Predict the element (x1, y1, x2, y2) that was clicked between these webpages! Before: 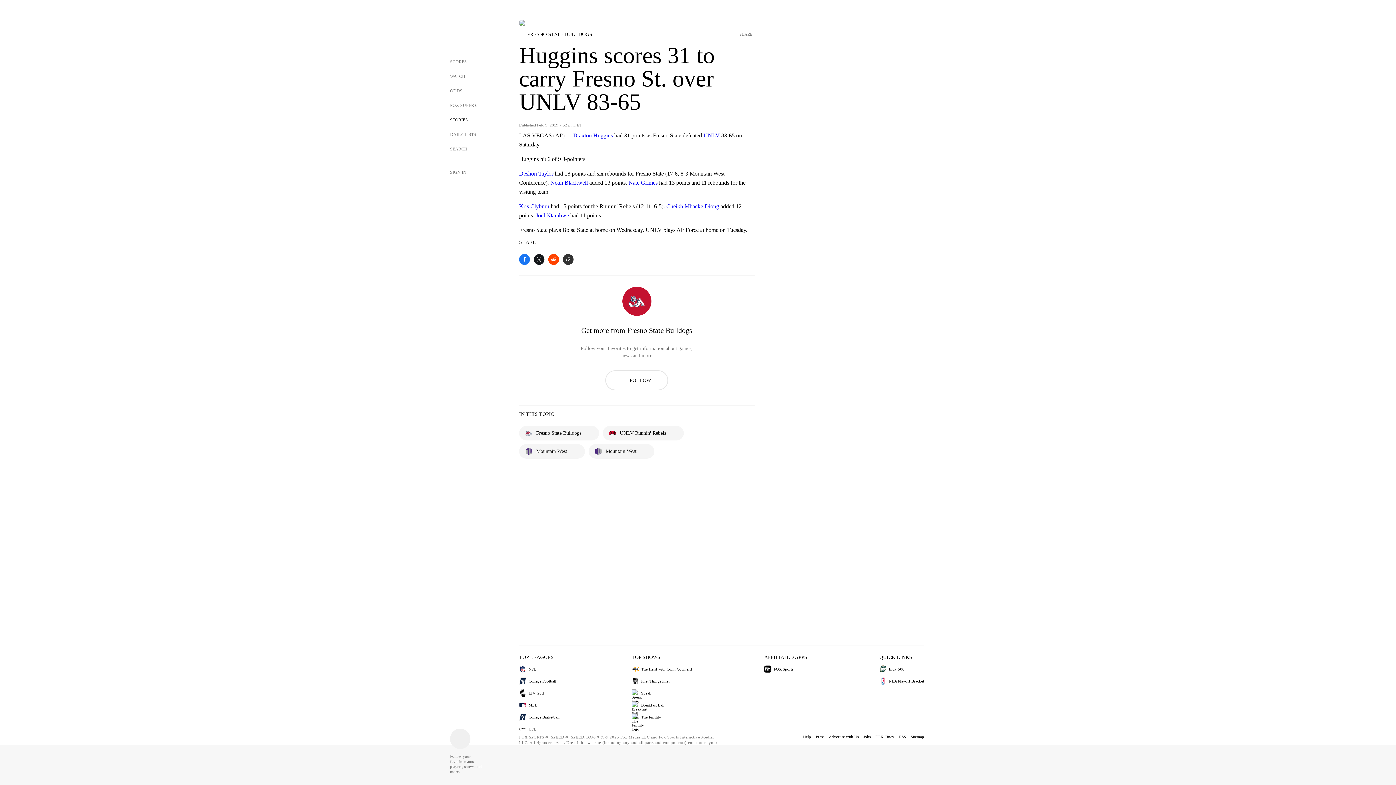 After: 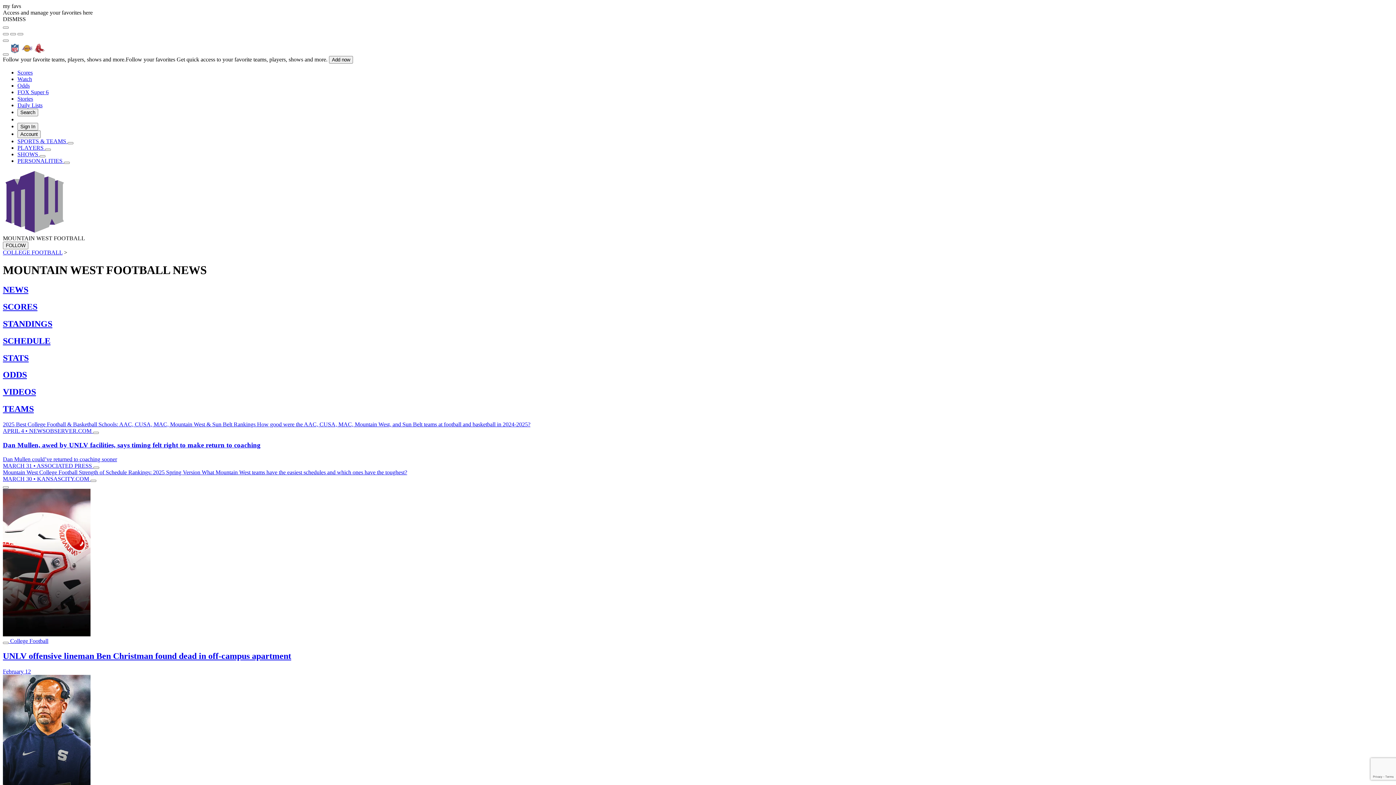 Action: bbox: (519, 444, 585, 458) label: Mountain West